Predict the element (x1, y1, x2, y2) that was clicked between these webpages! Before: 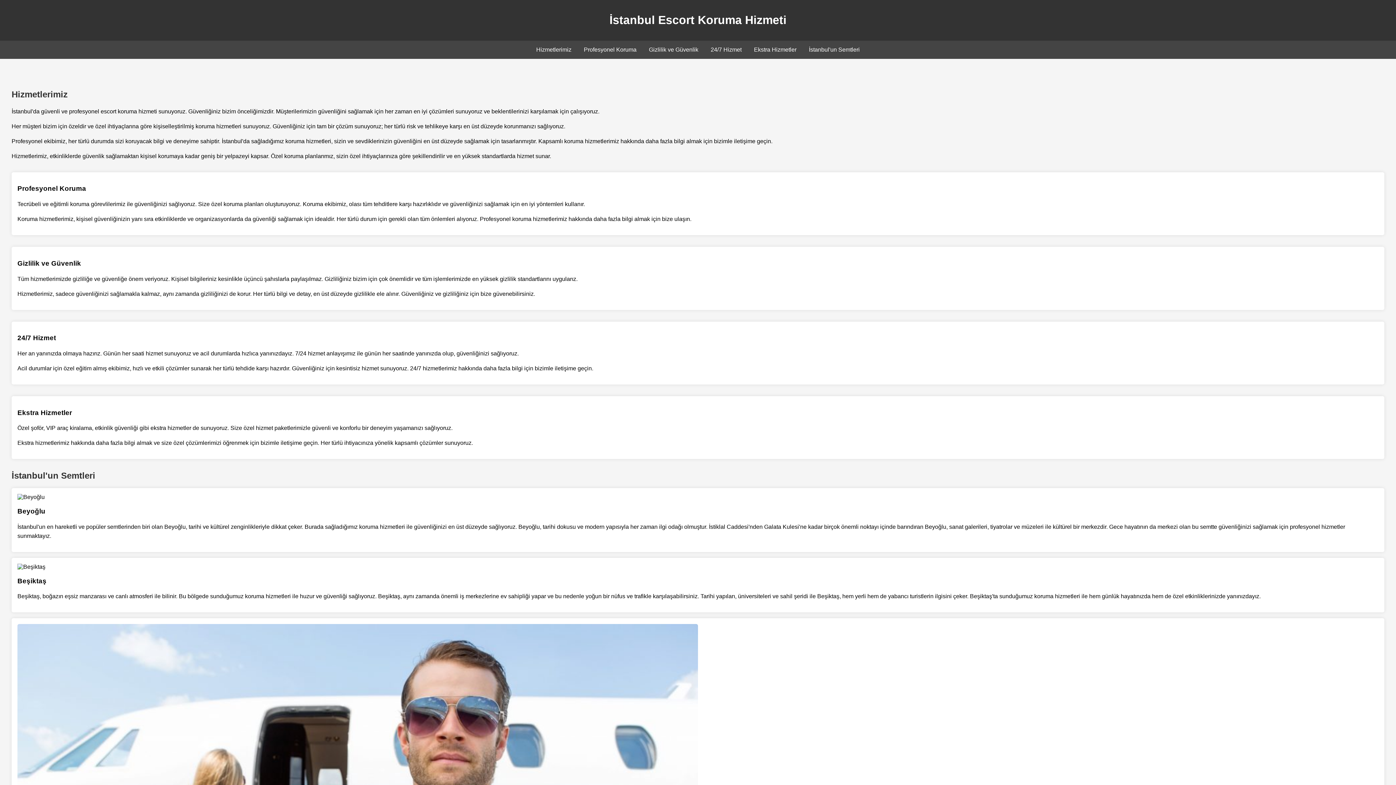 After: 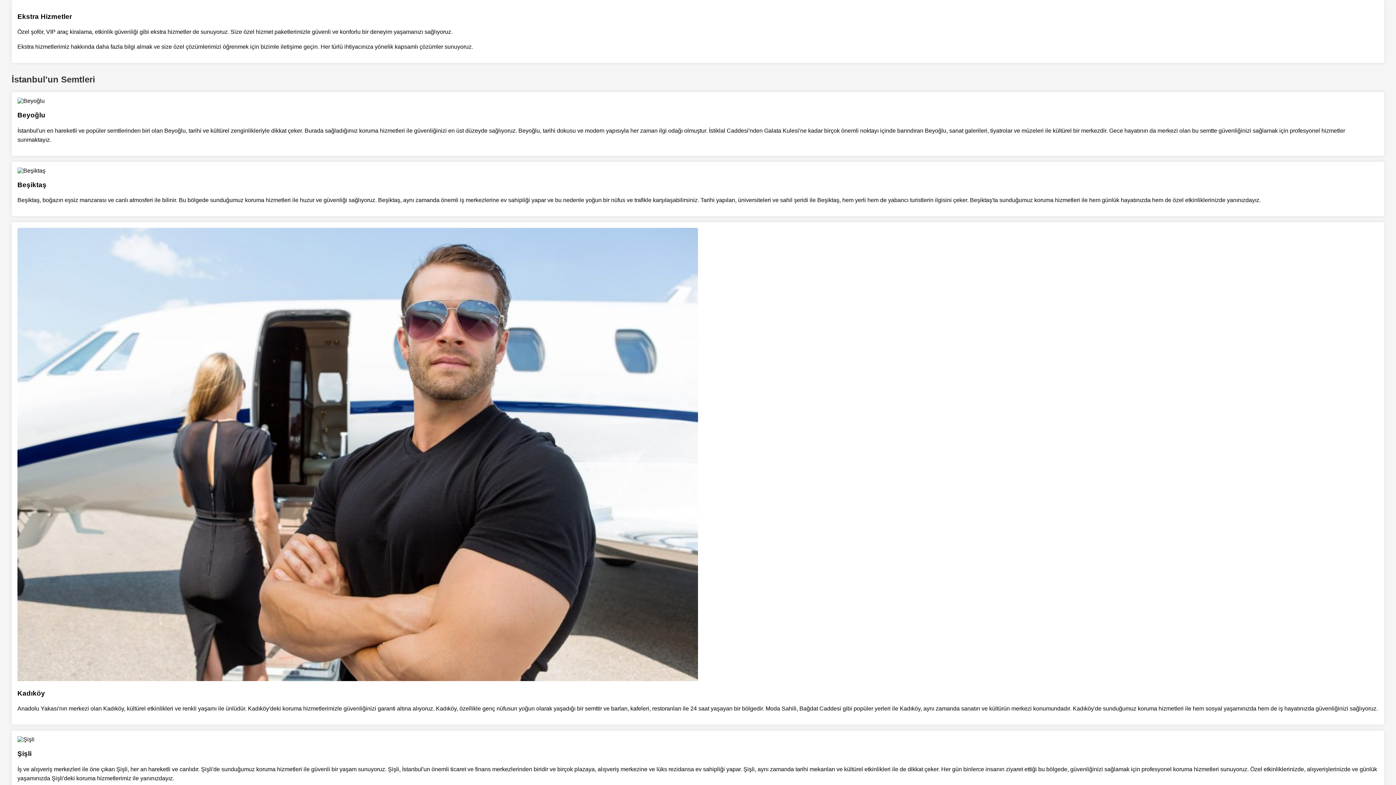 Action: bbox: (754, 46, 796, 52) label: Ekstra Hizmetler